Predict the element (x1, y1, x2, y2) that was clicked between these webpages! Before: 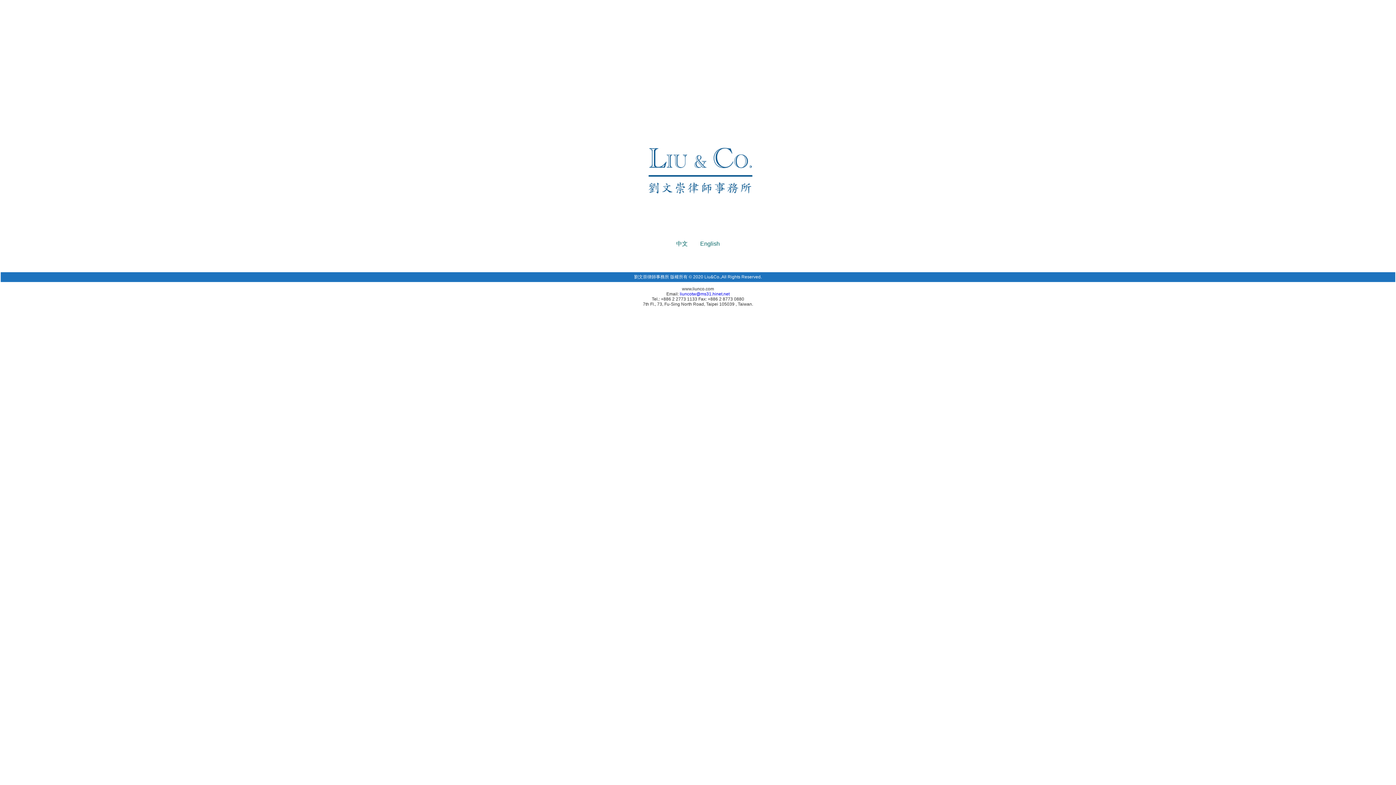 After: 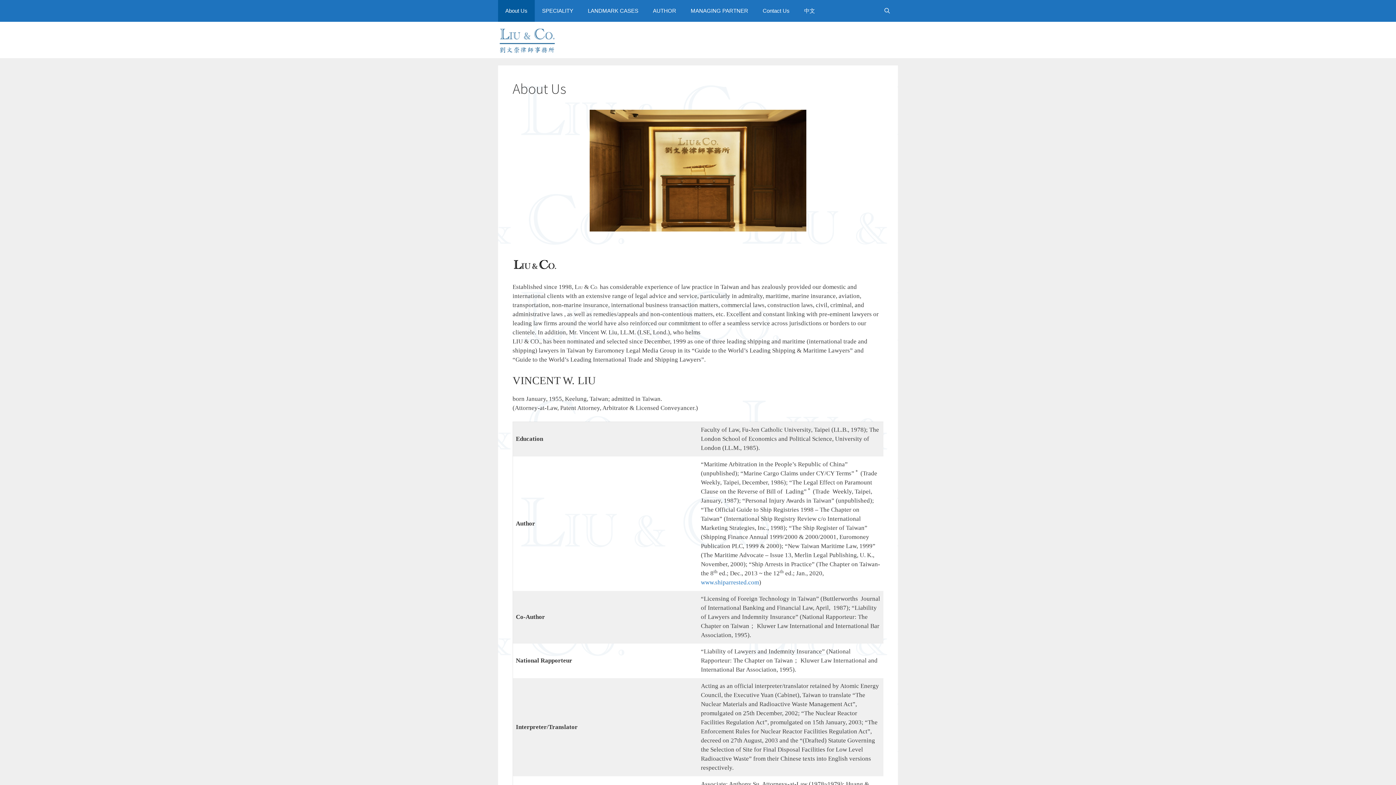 Action: bbox: (698, 238, 721, 248) label: English